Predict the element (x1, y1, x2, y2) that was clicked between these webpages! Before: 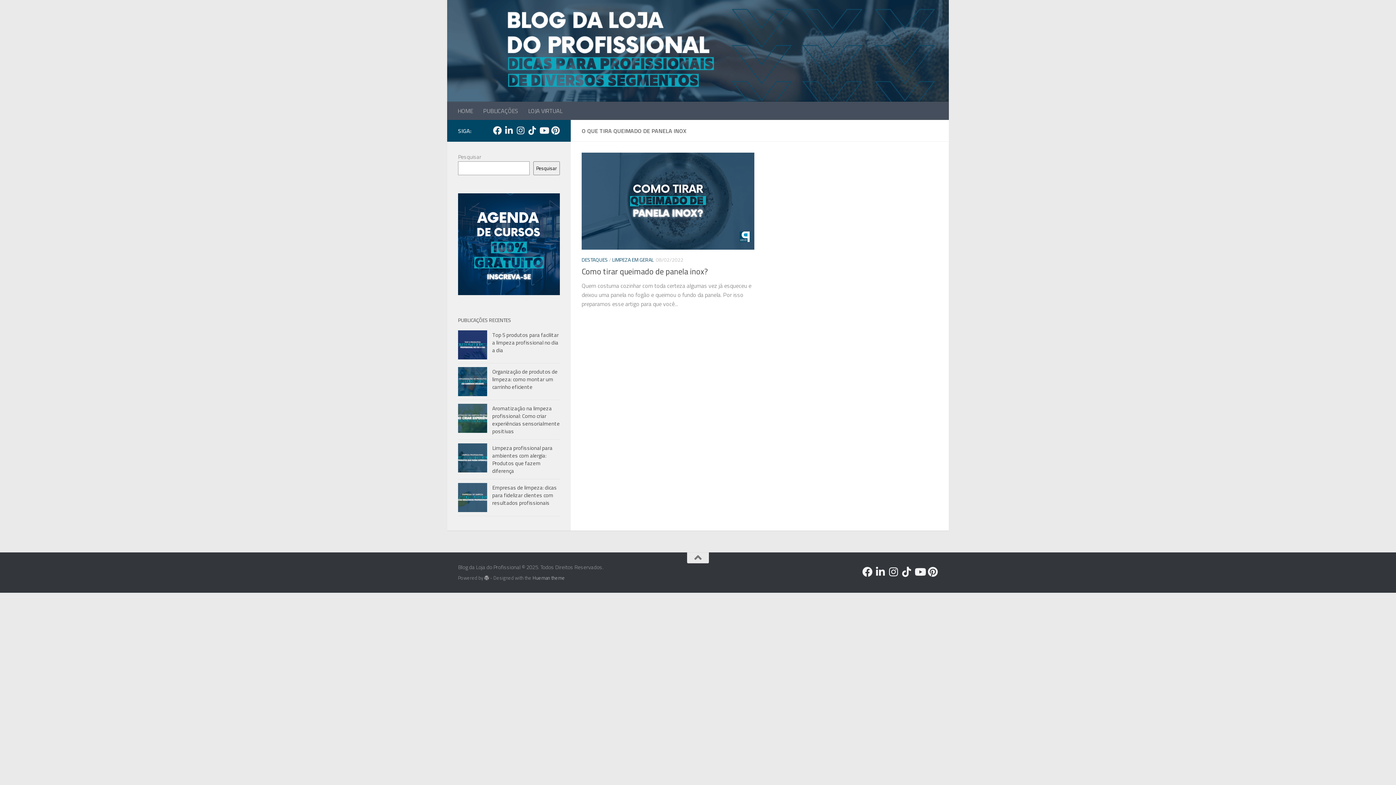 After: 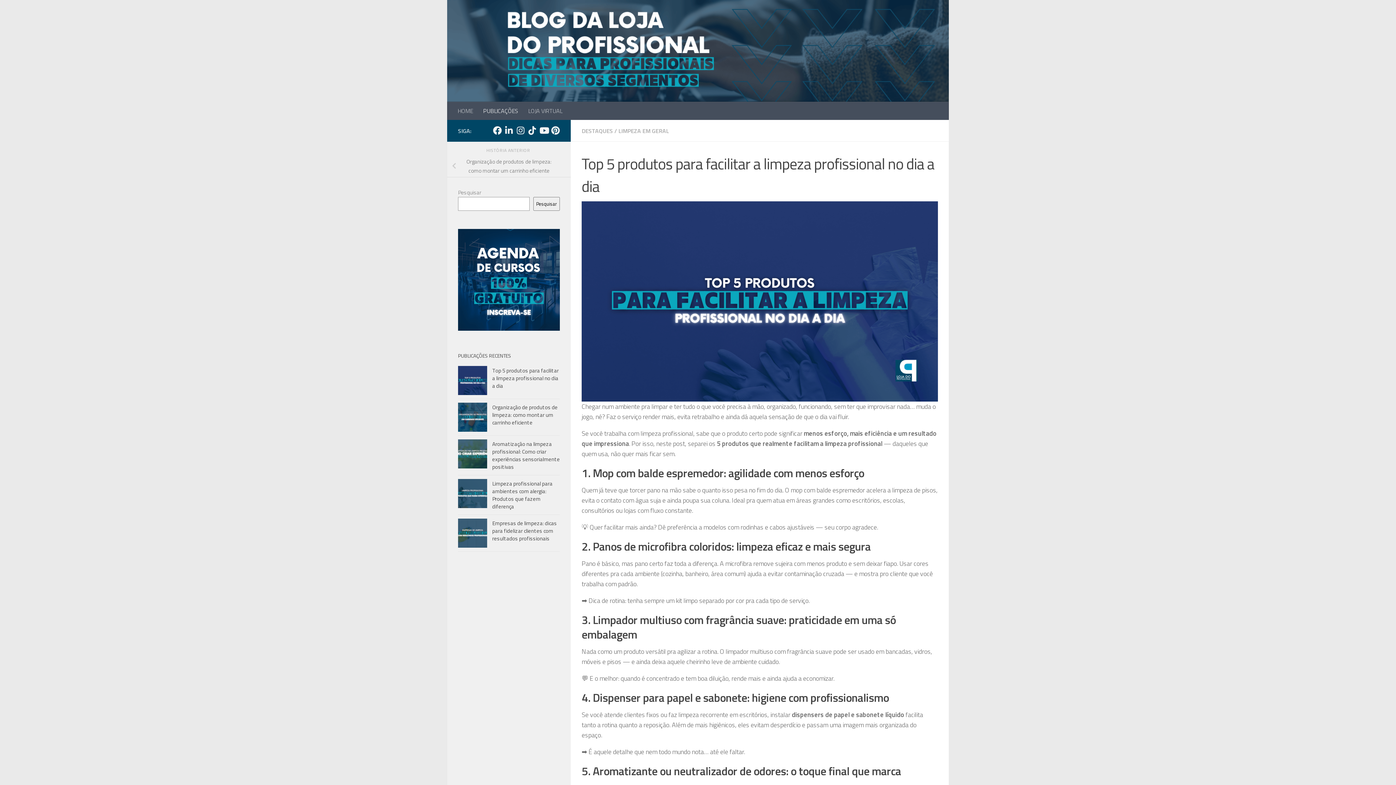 Action: label: Top 5 produtos para facilitar a limpeza profissional no dia a dia bbox: (492, 330, 558, 354)